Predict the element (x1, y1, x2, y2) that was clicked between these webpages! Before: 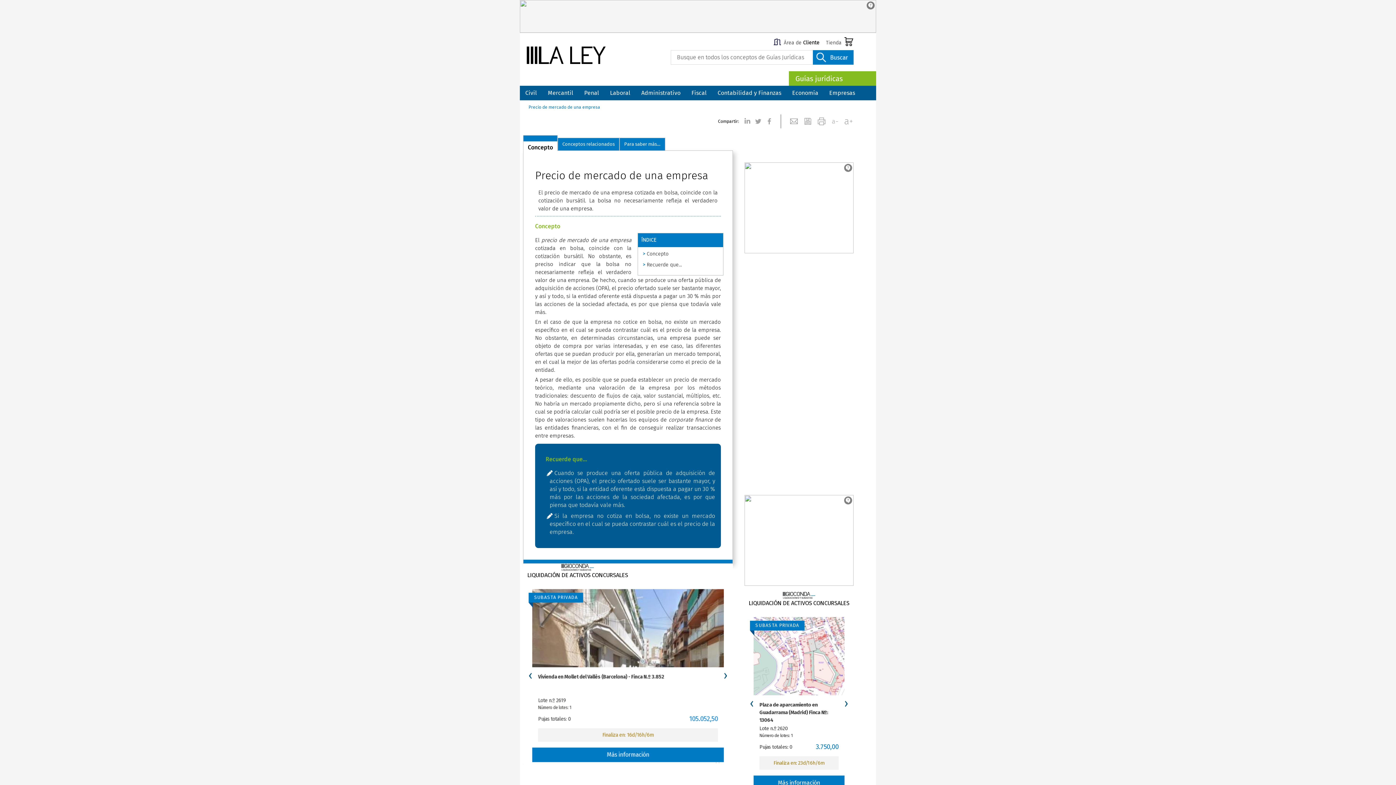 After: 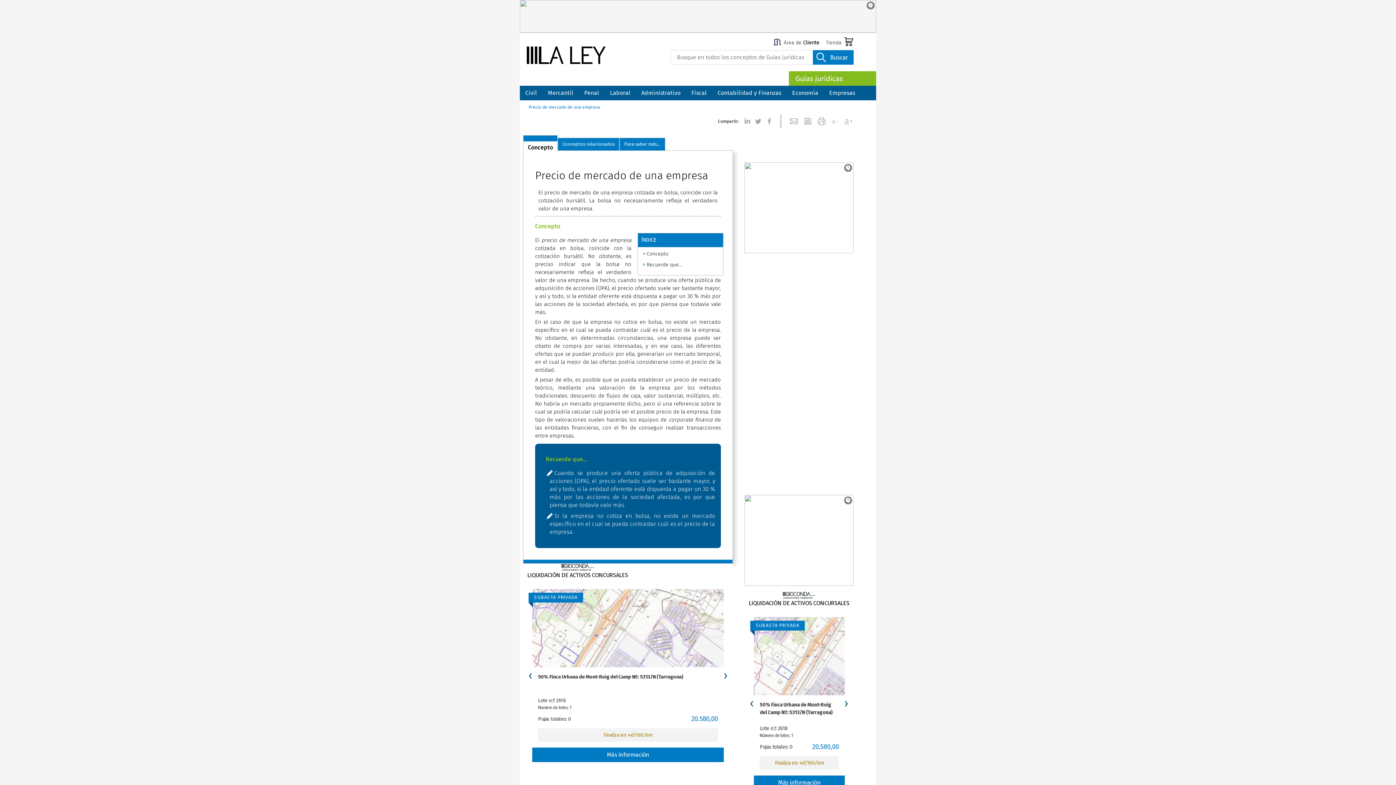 Action: bbox: (764, 114, 774, 125)